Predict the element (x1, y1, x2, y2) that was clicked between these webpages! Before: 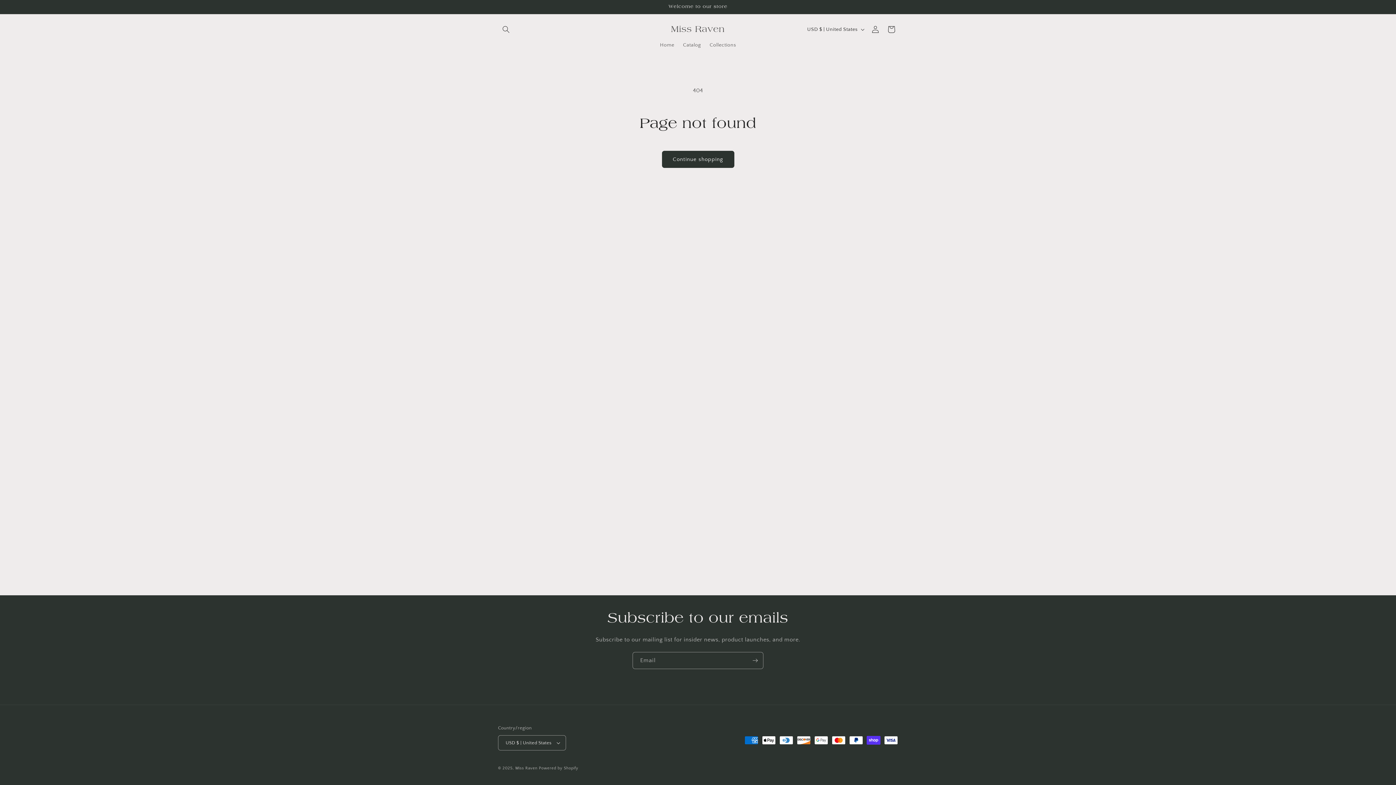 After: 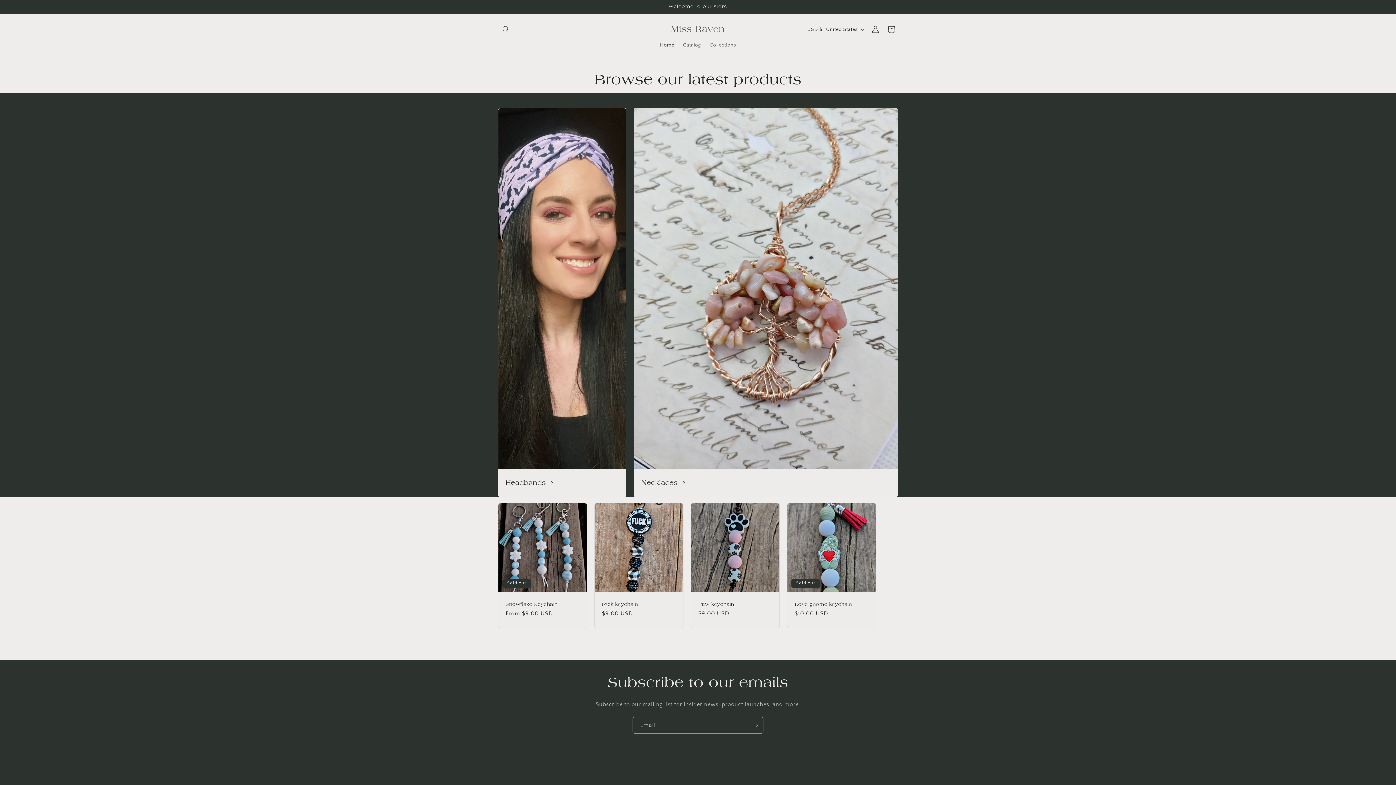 Action: bbox: (655, 37, 678, 52) label: Home